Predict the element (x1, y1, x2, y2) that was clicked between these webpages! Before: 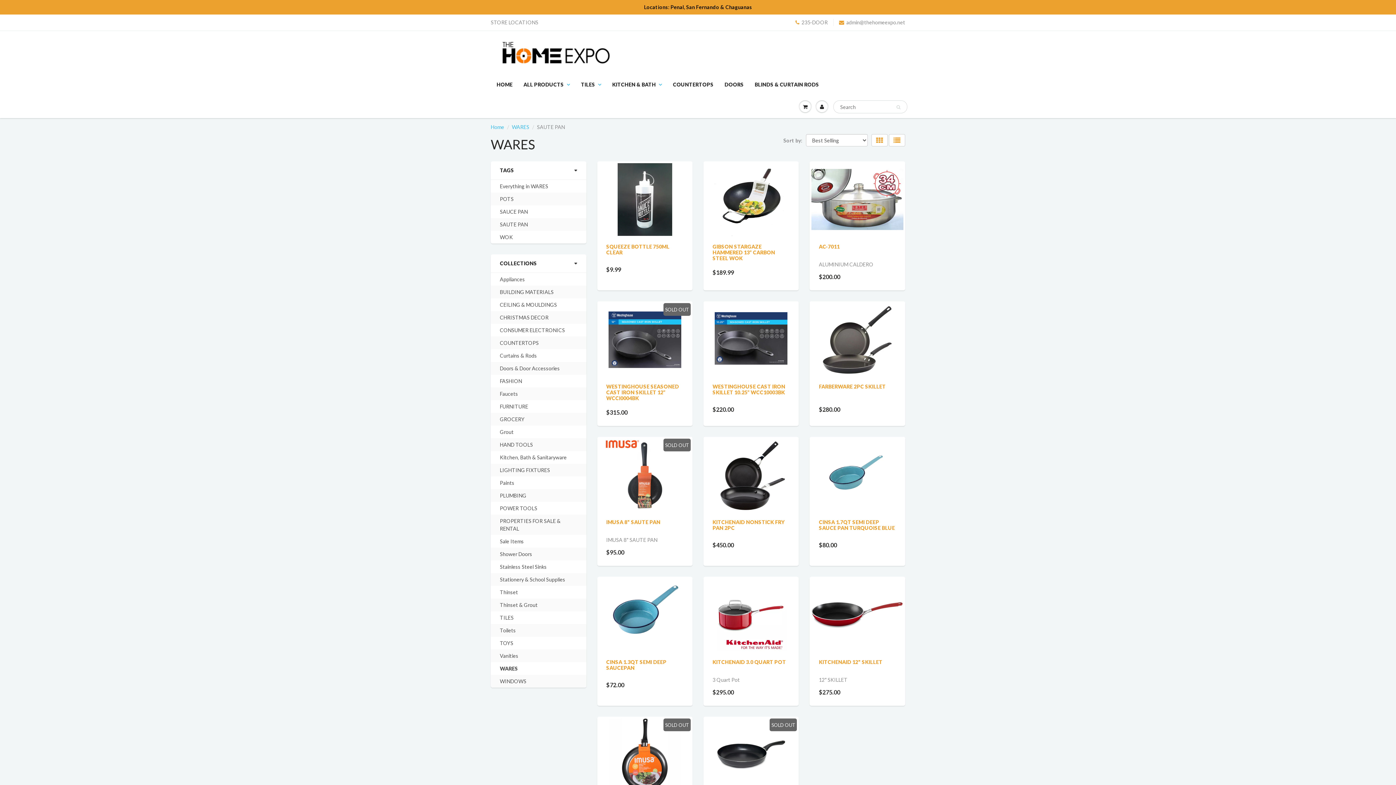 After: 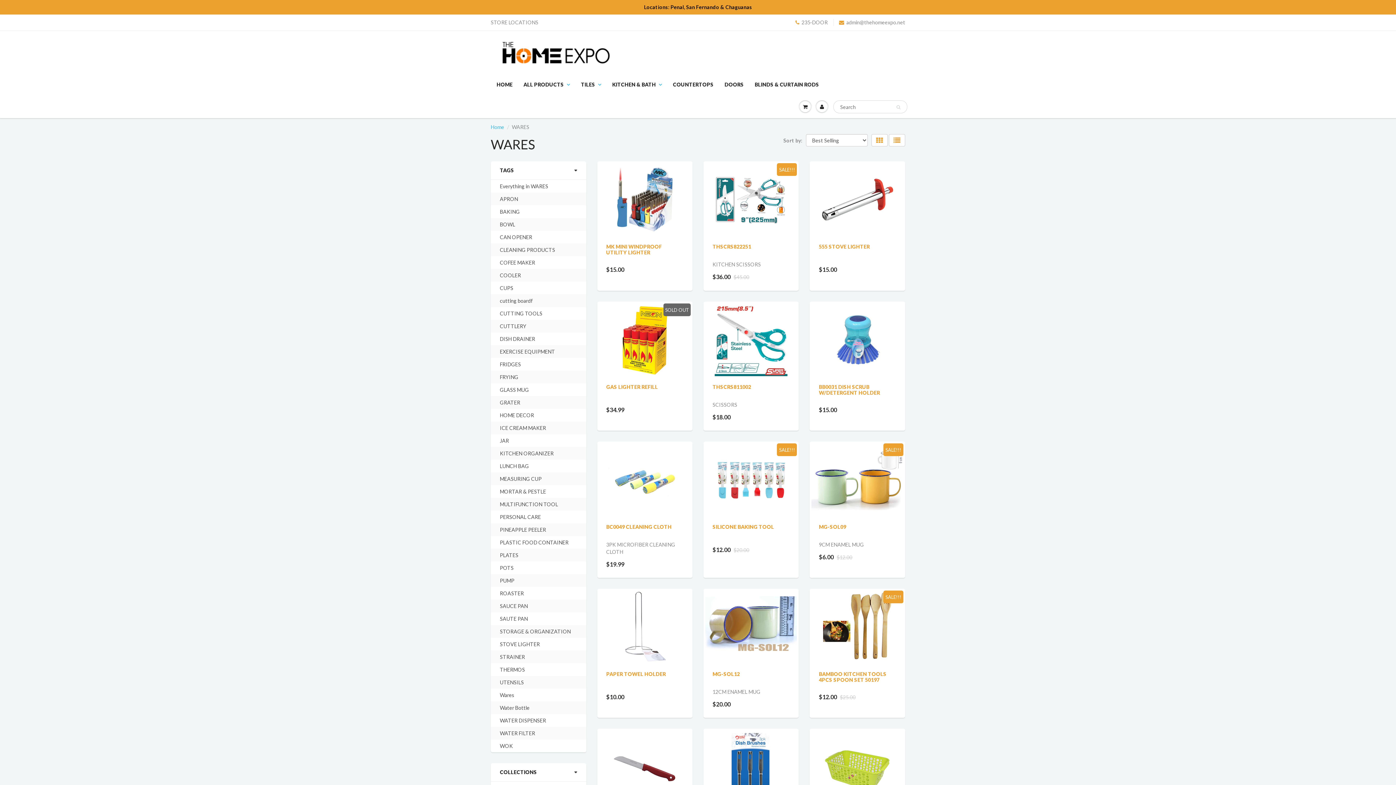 Action: label: SAUTE PAN bbox: (500, 220, 528, 228)